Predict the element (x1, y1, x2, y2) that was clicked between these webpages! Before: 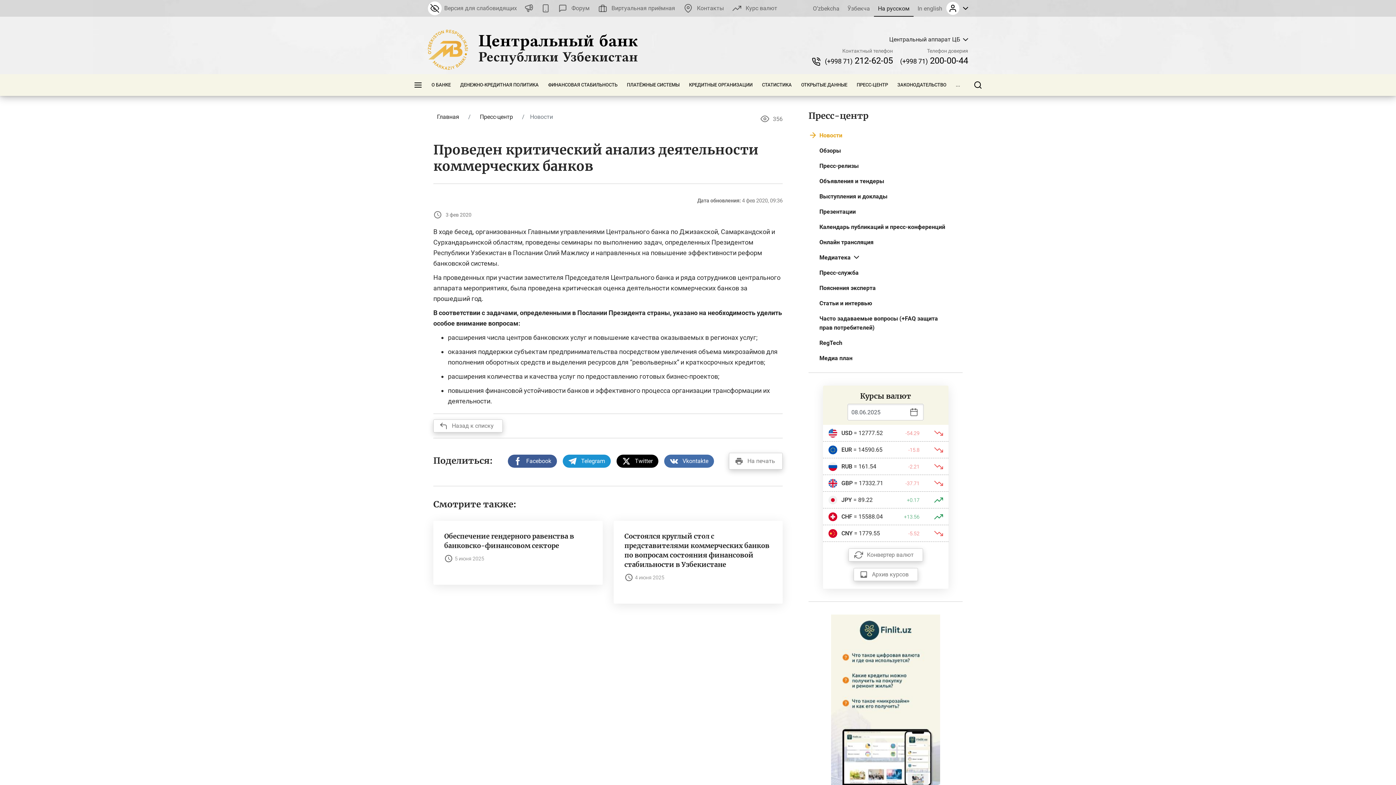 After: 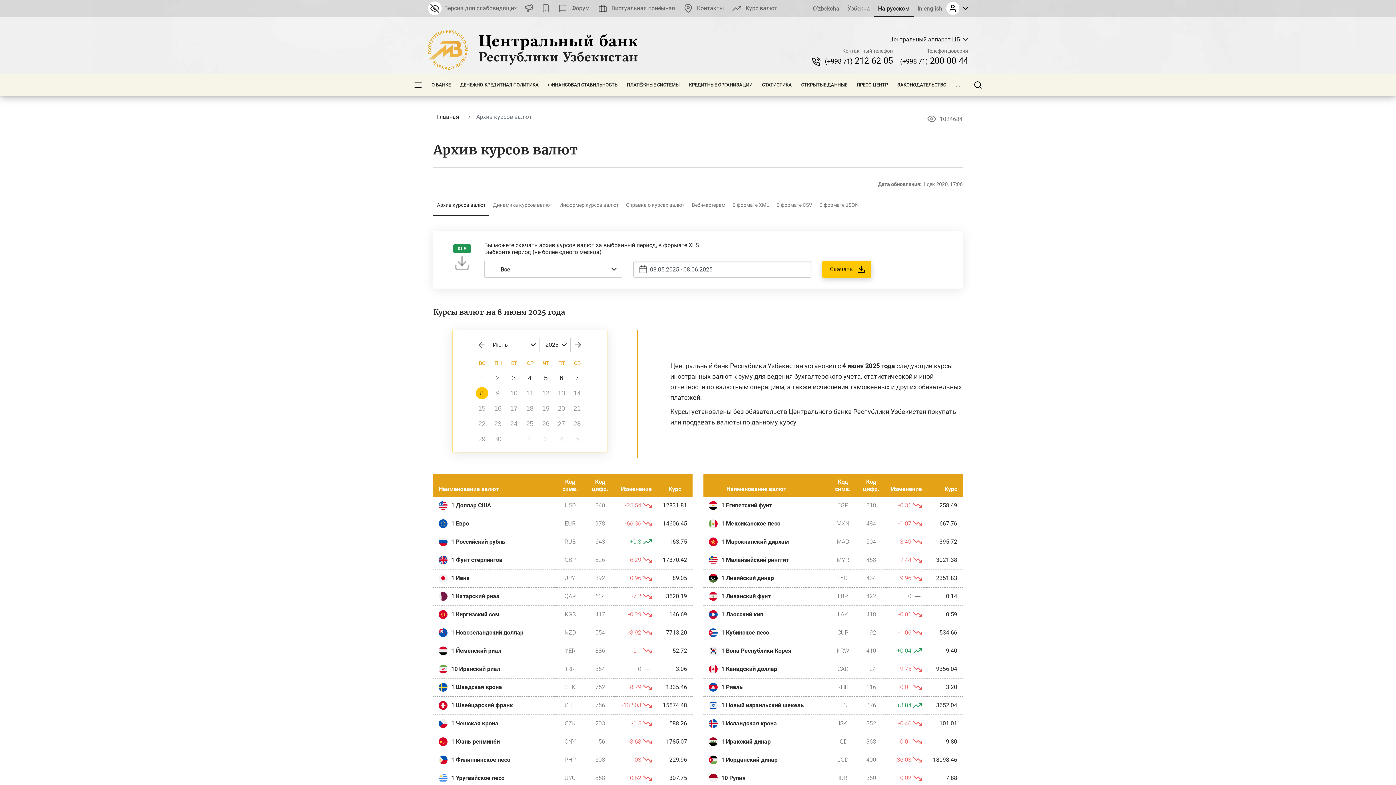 Action: bbox: (853, 568, 918, 581) label: Архив курсов